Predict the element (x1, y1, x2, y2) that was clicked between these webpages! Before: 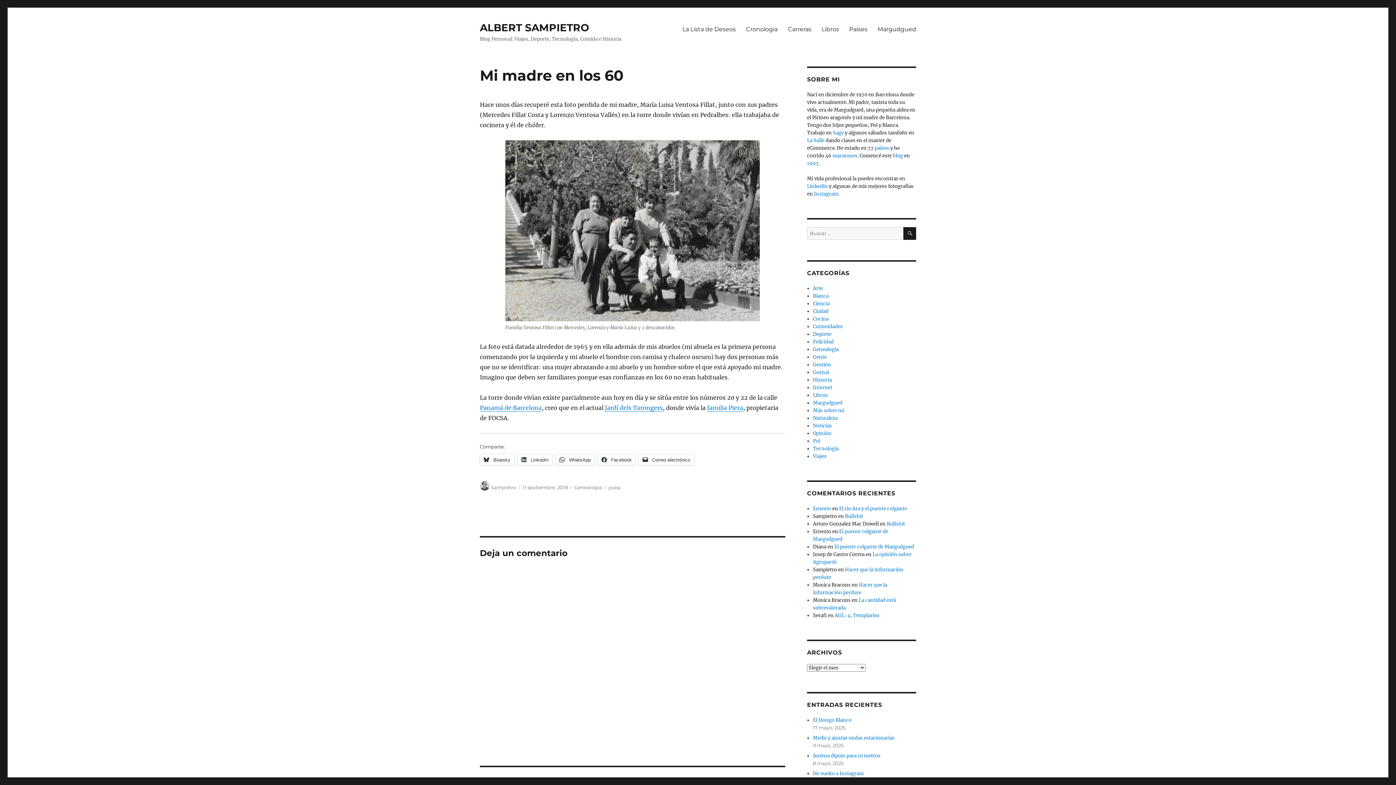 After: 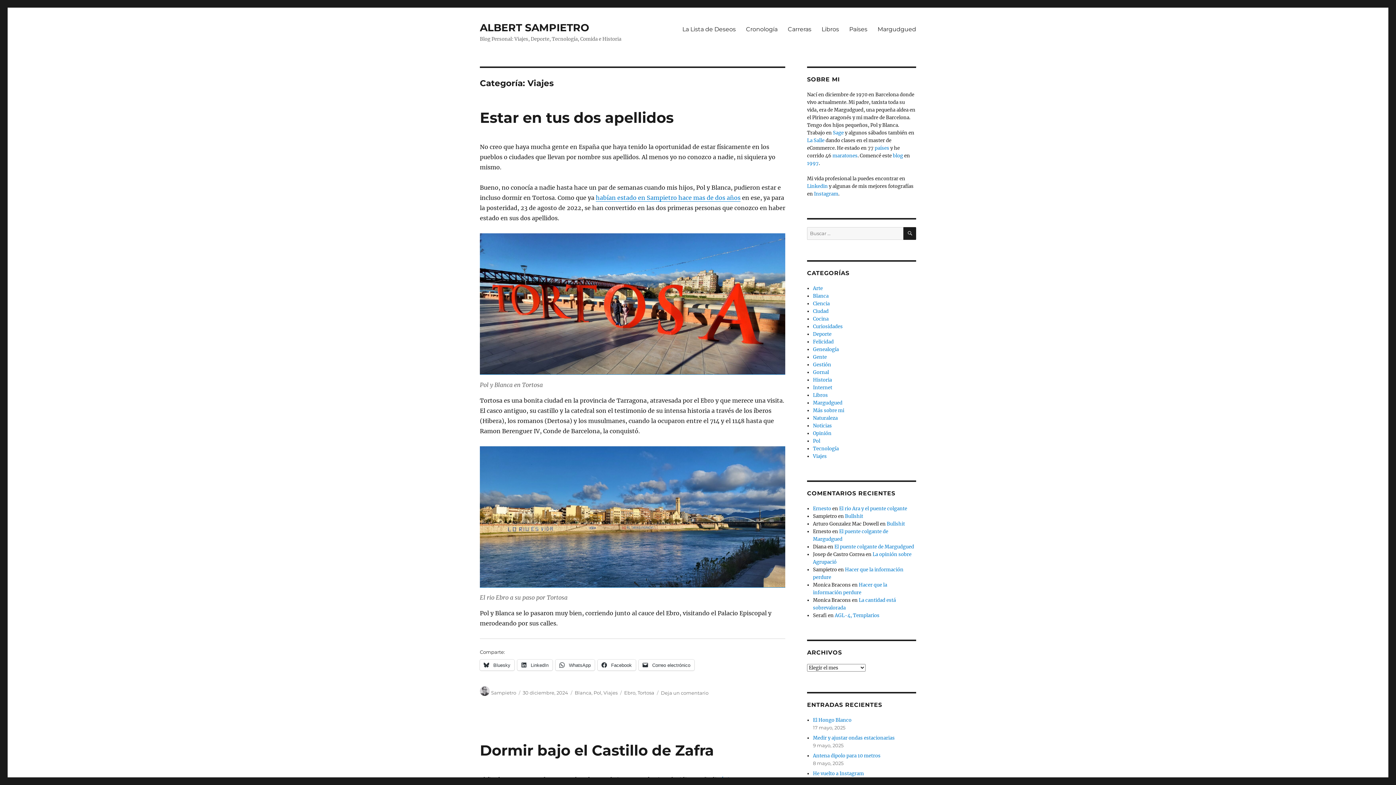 Action: bbox: (813, 453, 827, 459) label: Viajes